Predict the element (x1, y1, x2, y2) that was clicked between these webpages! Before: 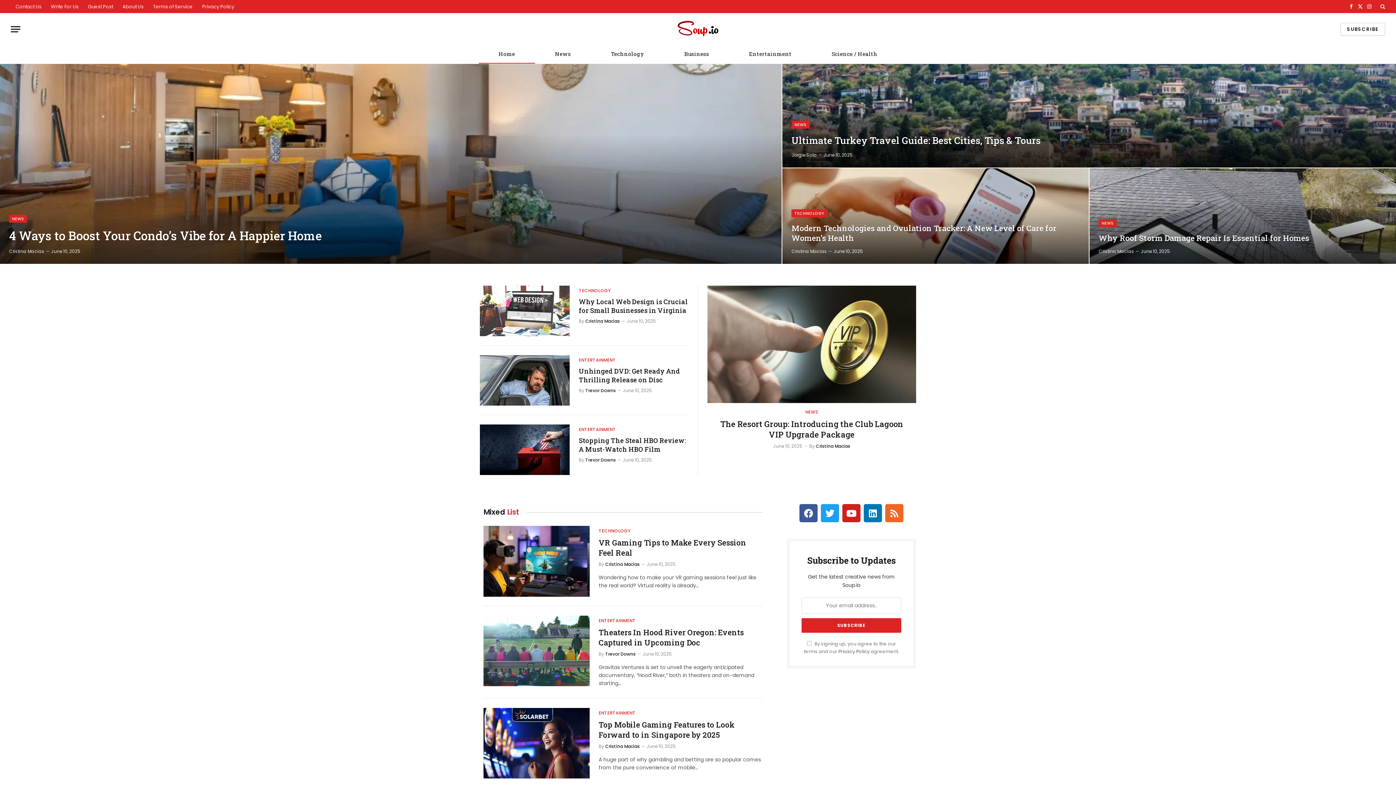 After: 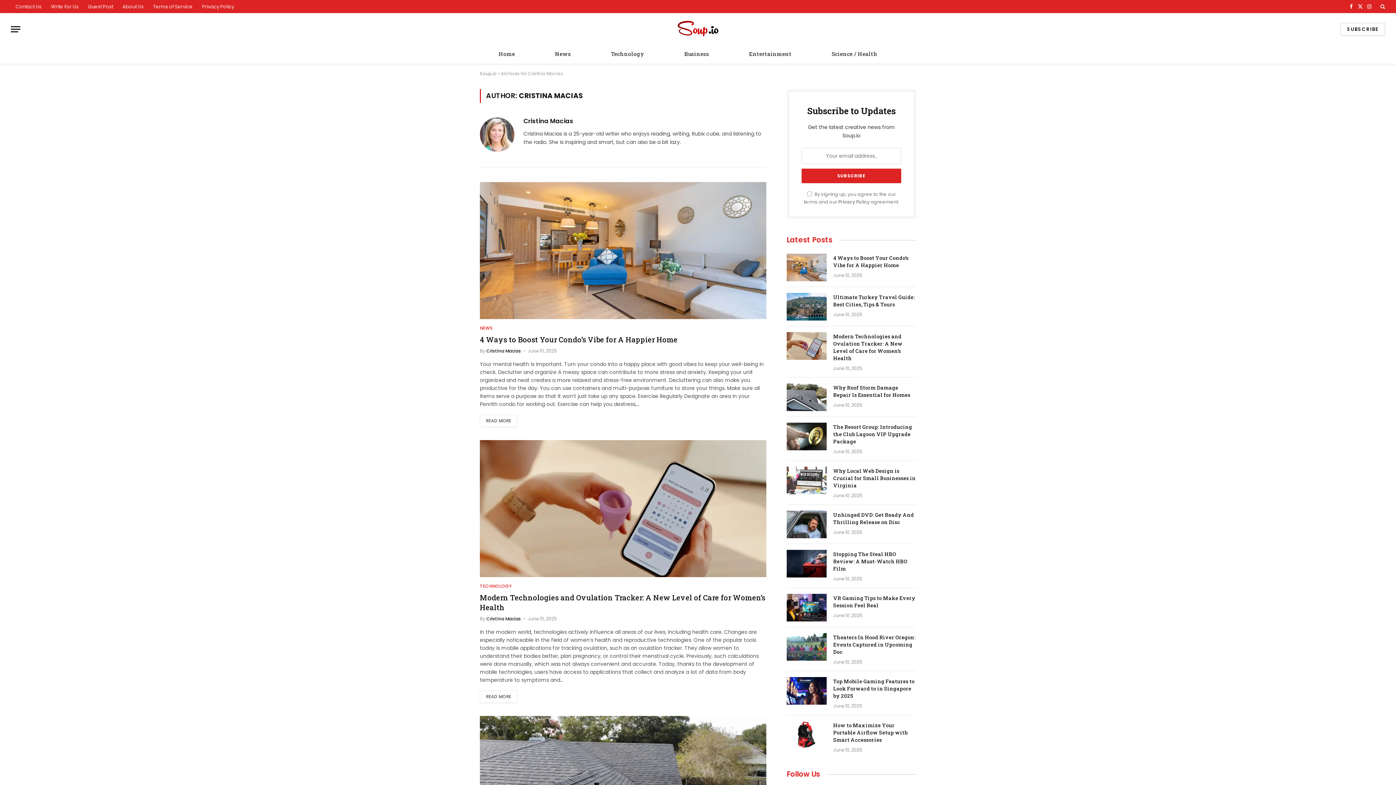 Action: label: Cristina Macias bbox: (9, 248, 44, 254)